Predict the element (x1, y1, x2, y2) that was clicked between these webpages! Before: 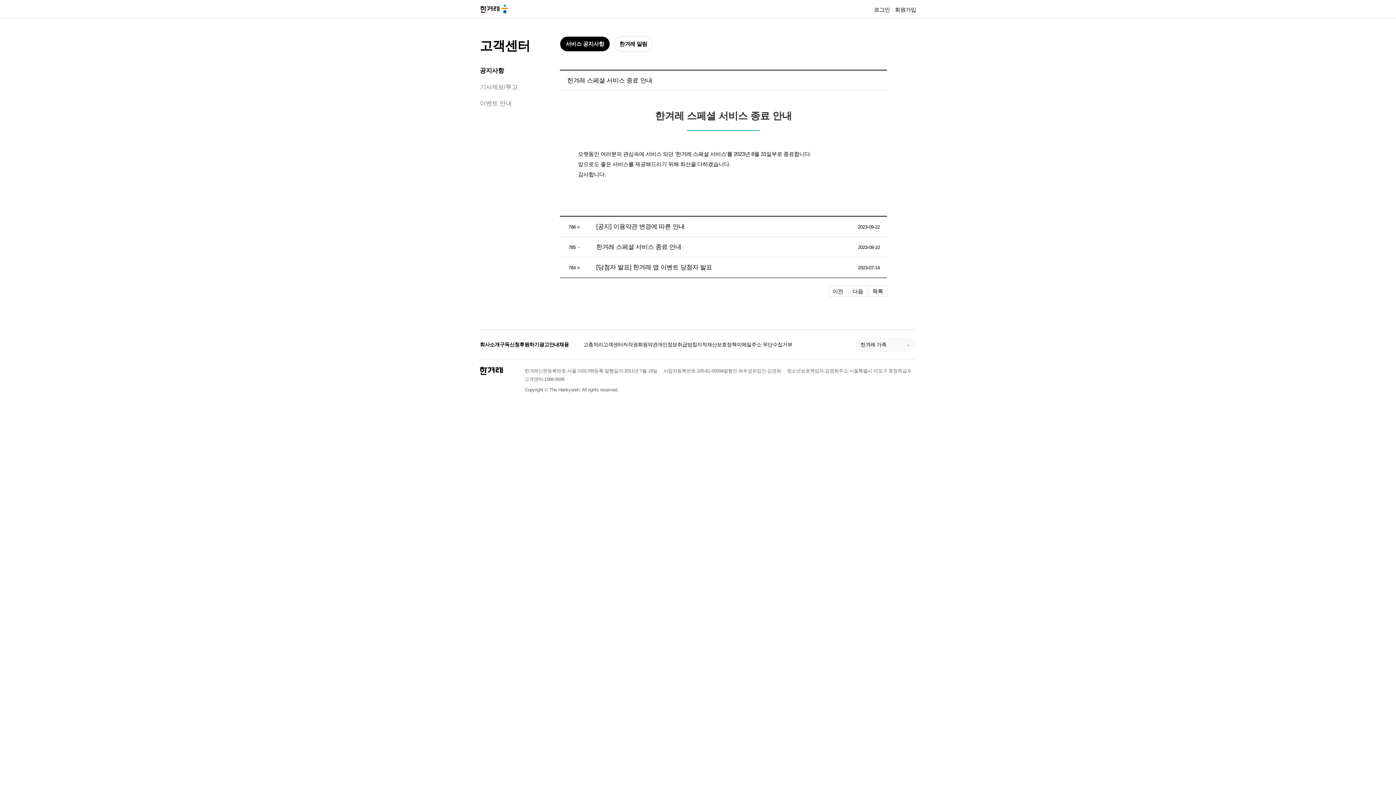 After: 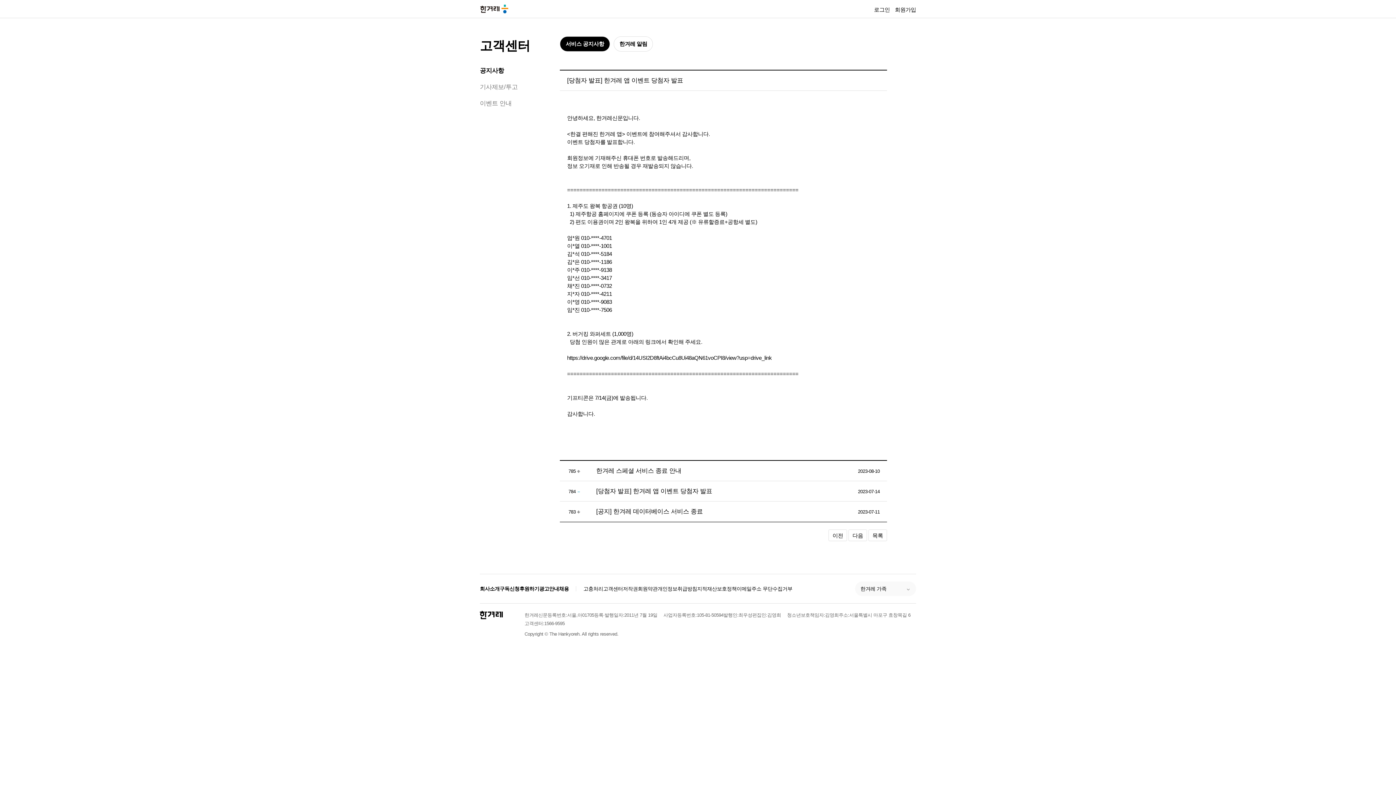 Action: label: [당첨자 발표] 한겨레 앱 이벤트 당첨자 발표 bbox: (596, 264, 712, 270)